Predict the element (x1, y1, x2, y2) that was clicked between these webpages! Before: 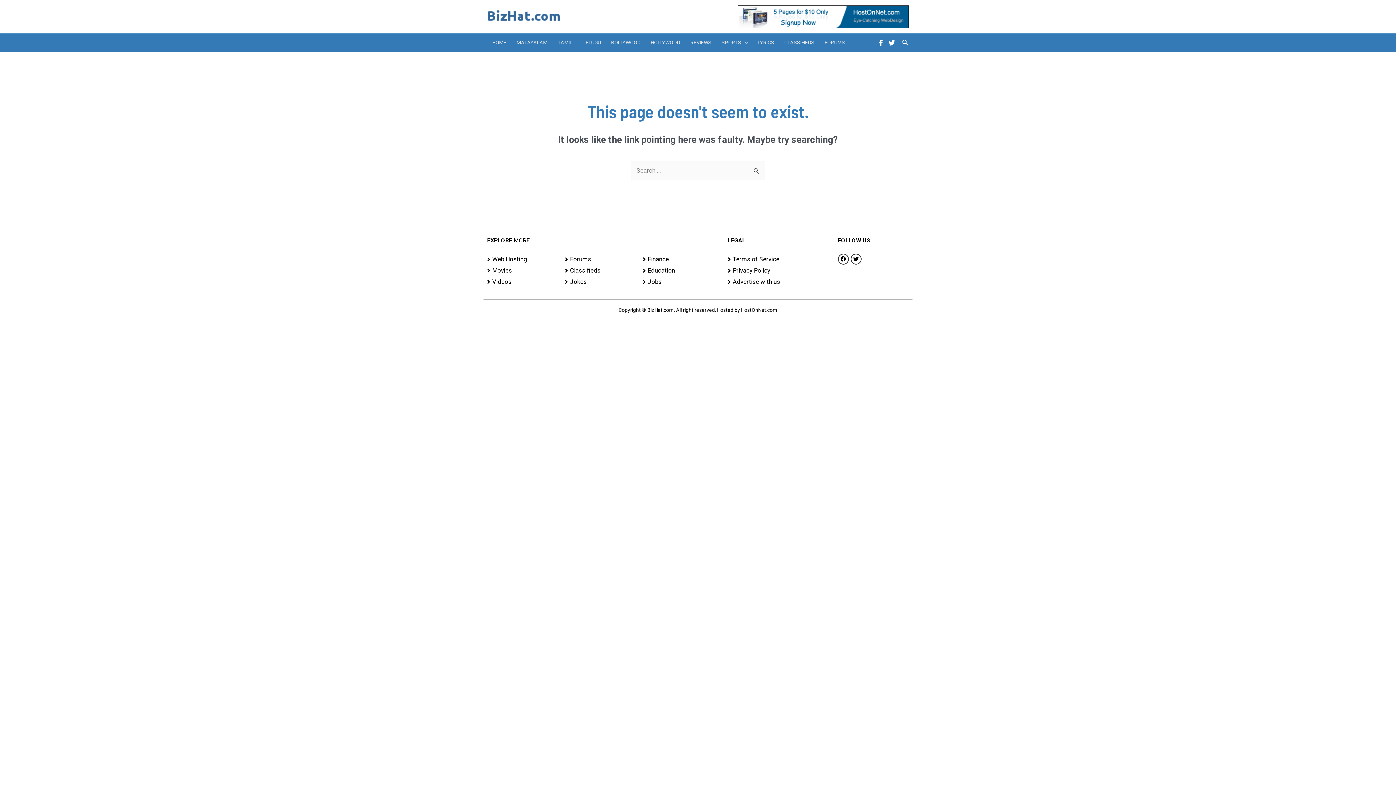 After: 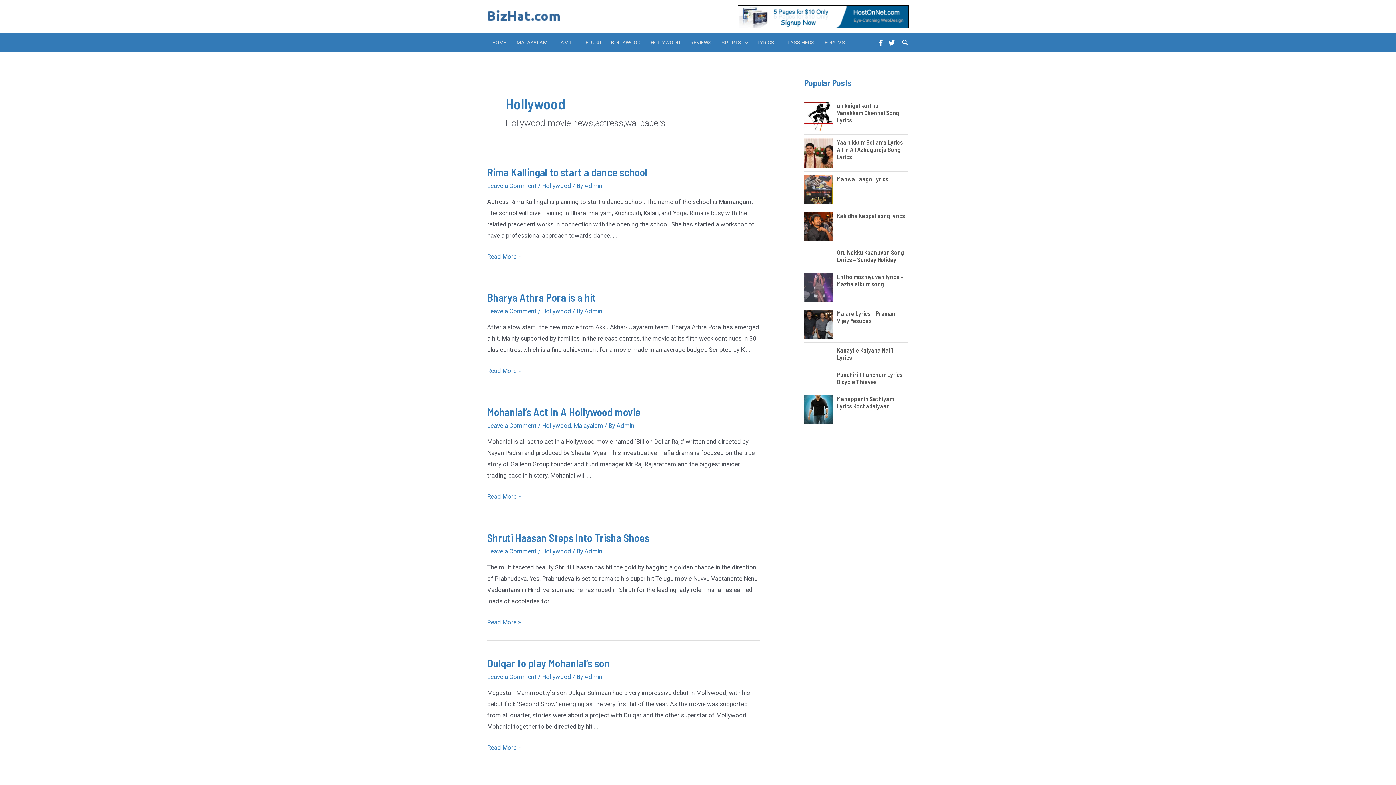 Action: label: HOLLYWOOD bbox: (645, 33, 685, 51)